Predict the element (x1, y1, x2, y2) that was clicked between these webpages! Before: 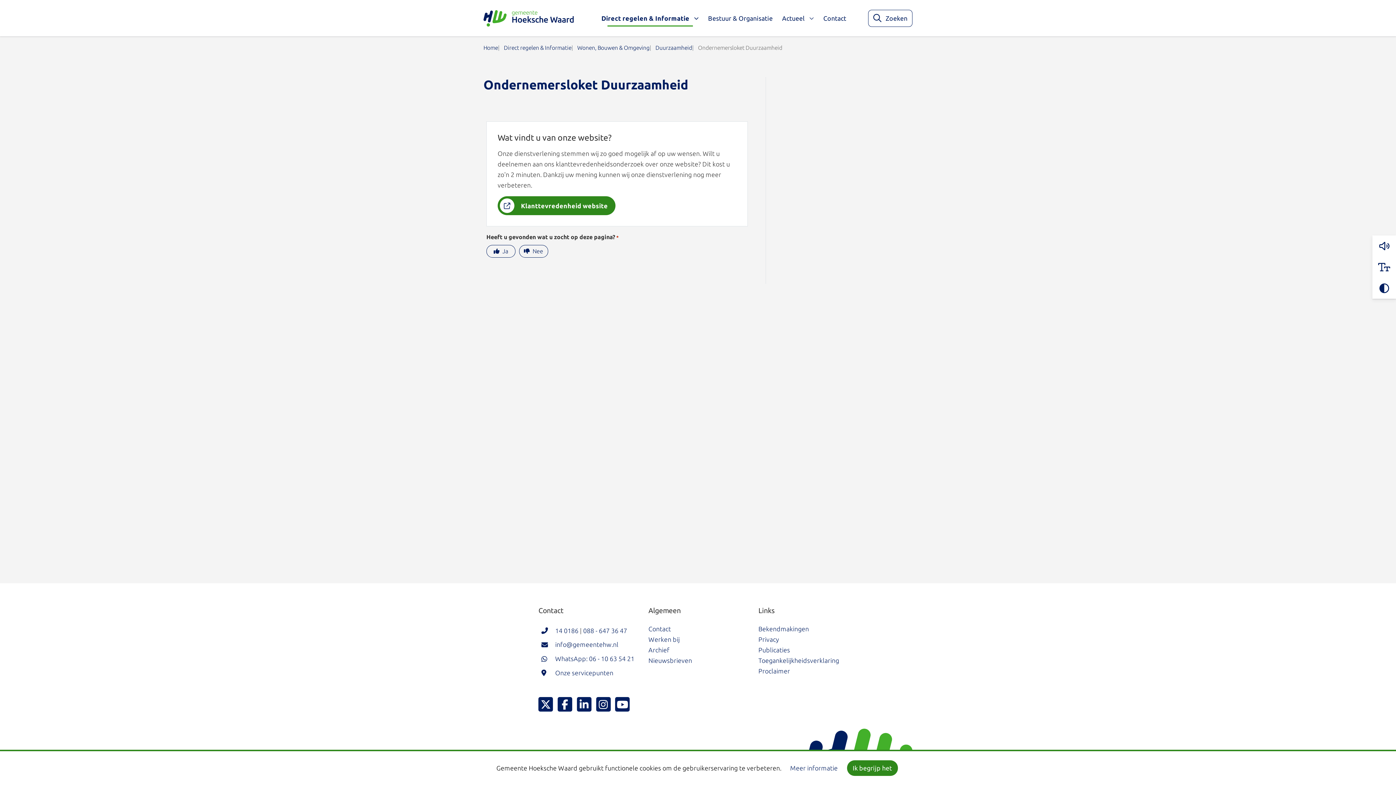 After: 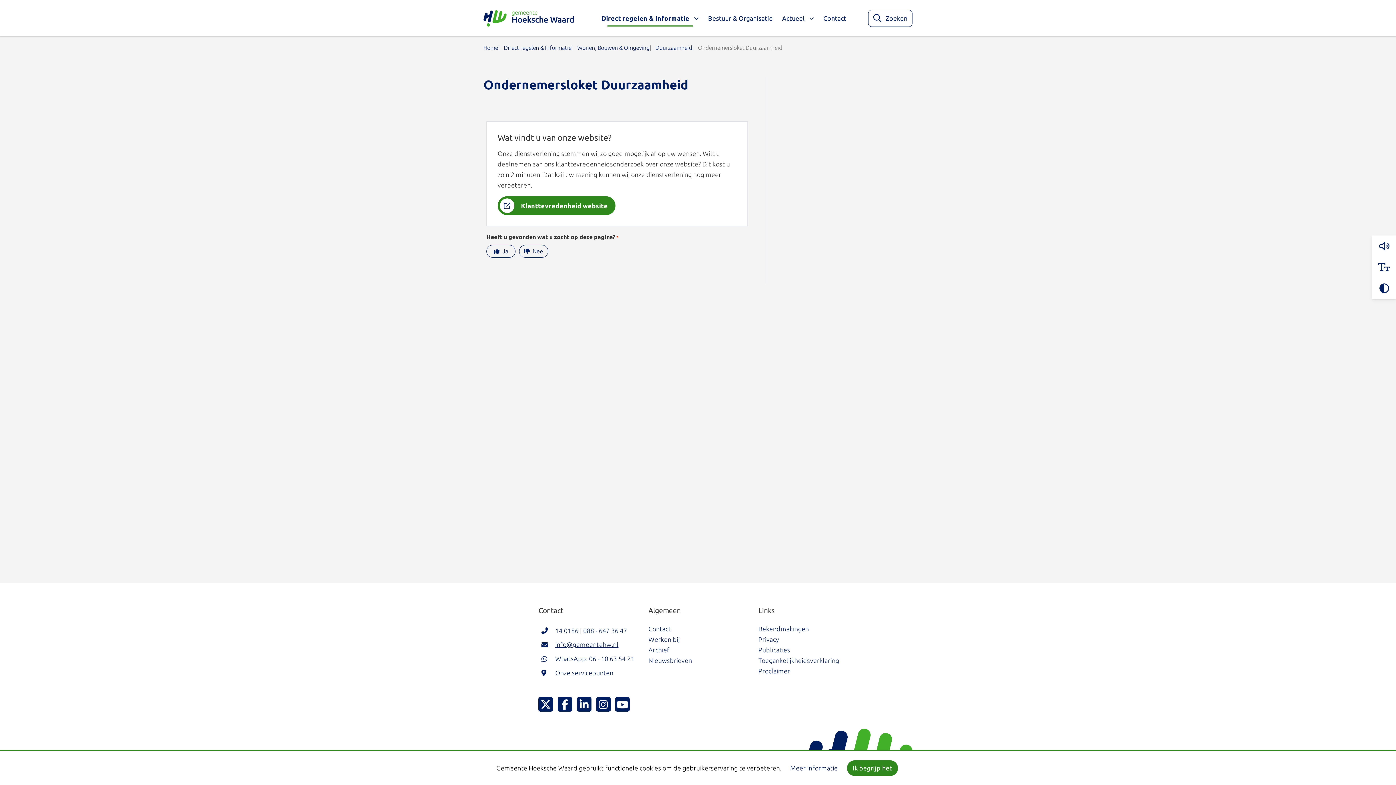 Action: label: info@gemeentehw.nl bbox: (555, 641, 618, 648)